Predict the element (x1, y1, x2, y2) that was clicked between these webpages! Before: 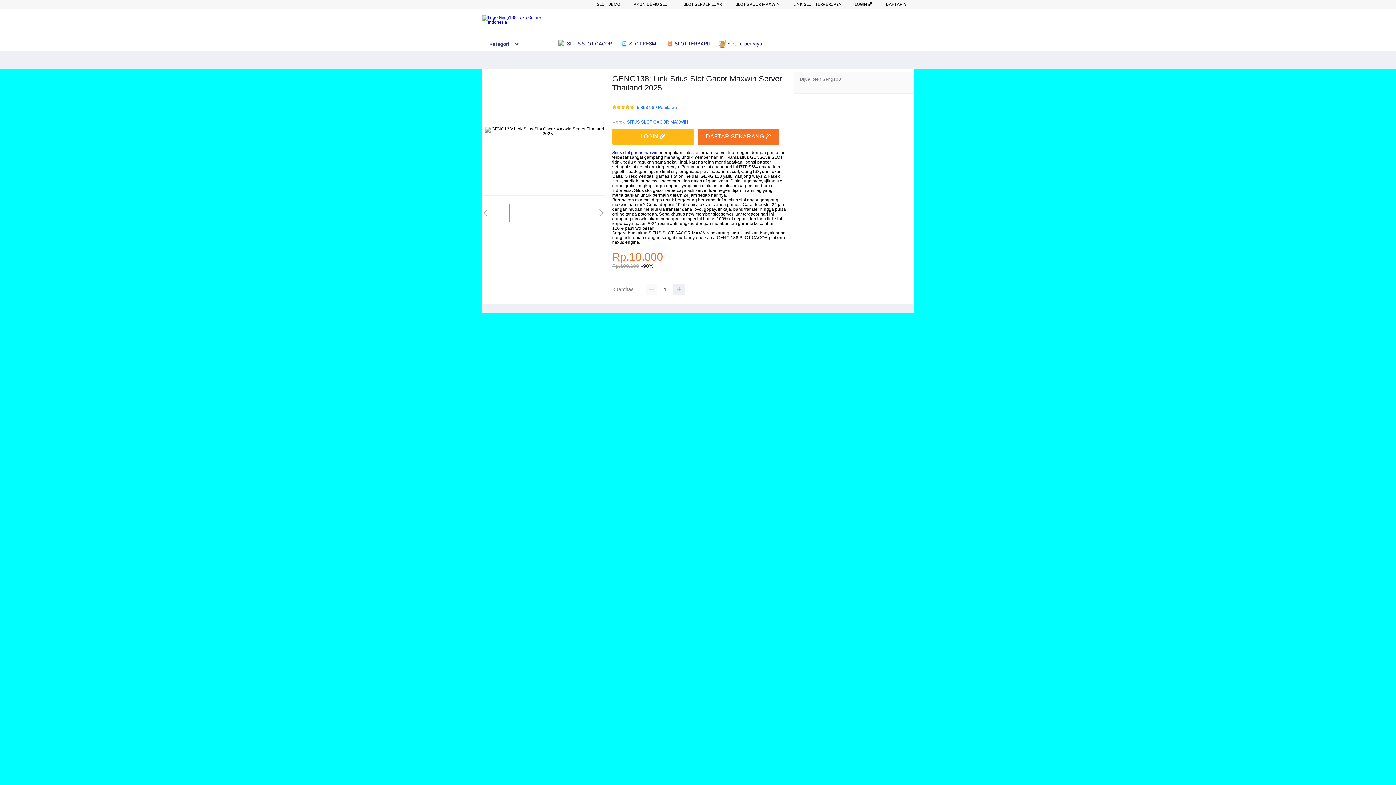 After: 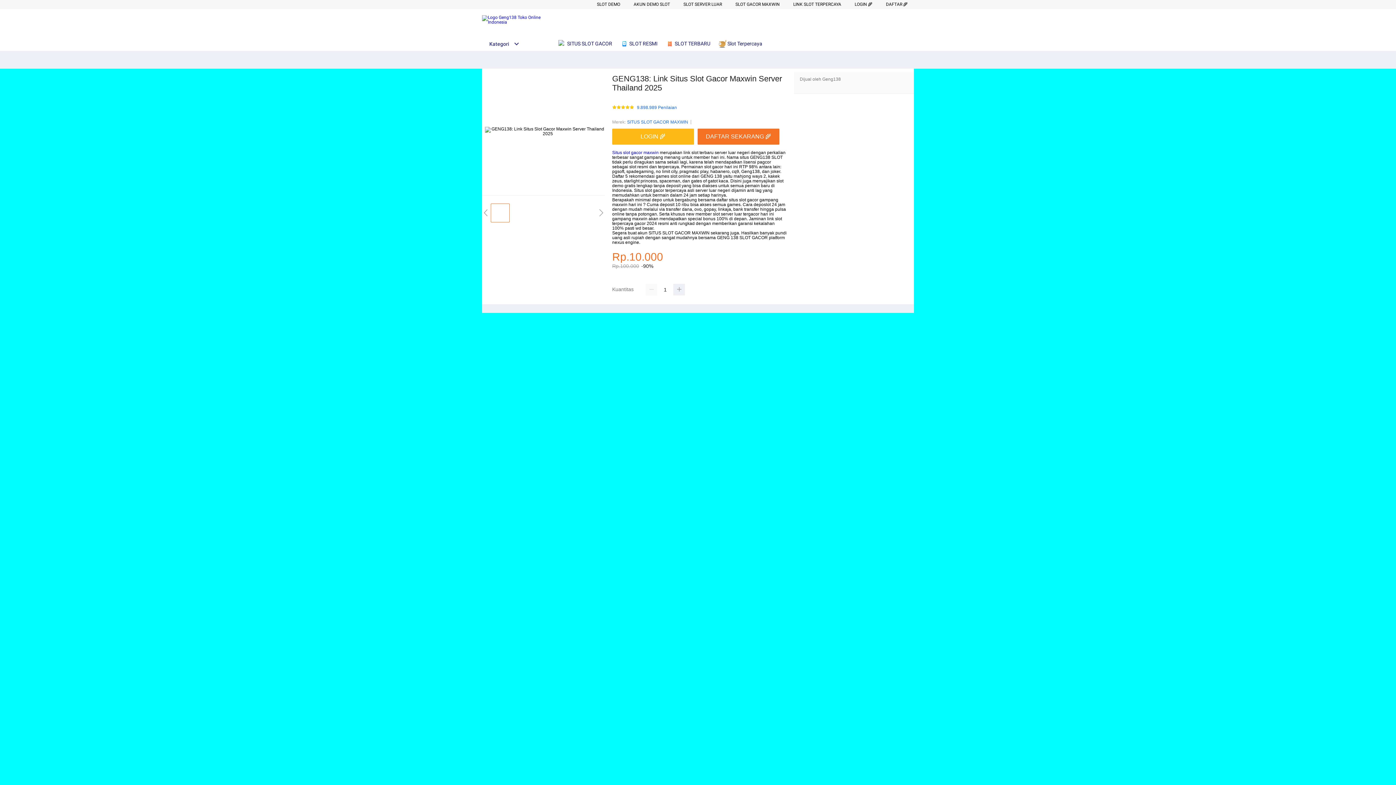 Action: label:  SLOT RESMI bbox: (620, 36, 661, 50)